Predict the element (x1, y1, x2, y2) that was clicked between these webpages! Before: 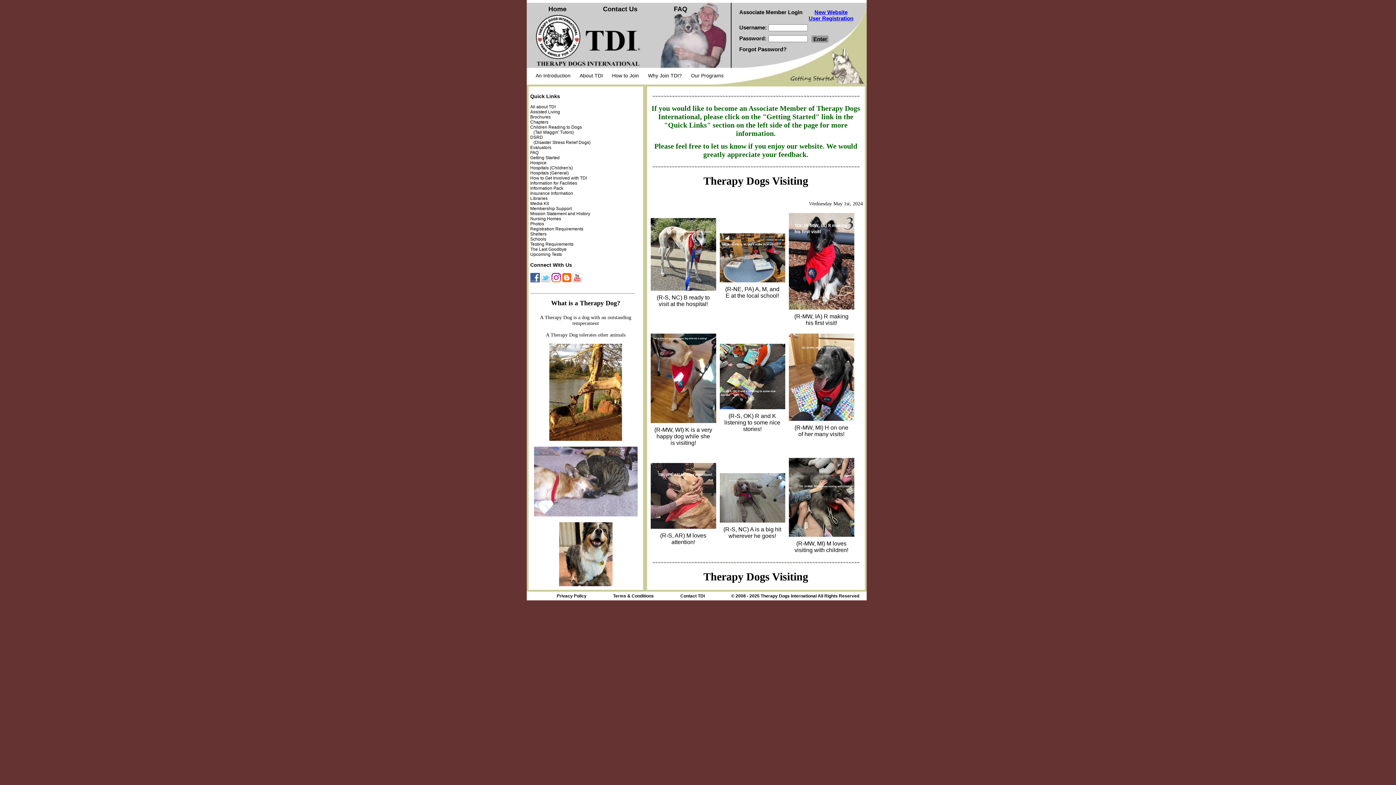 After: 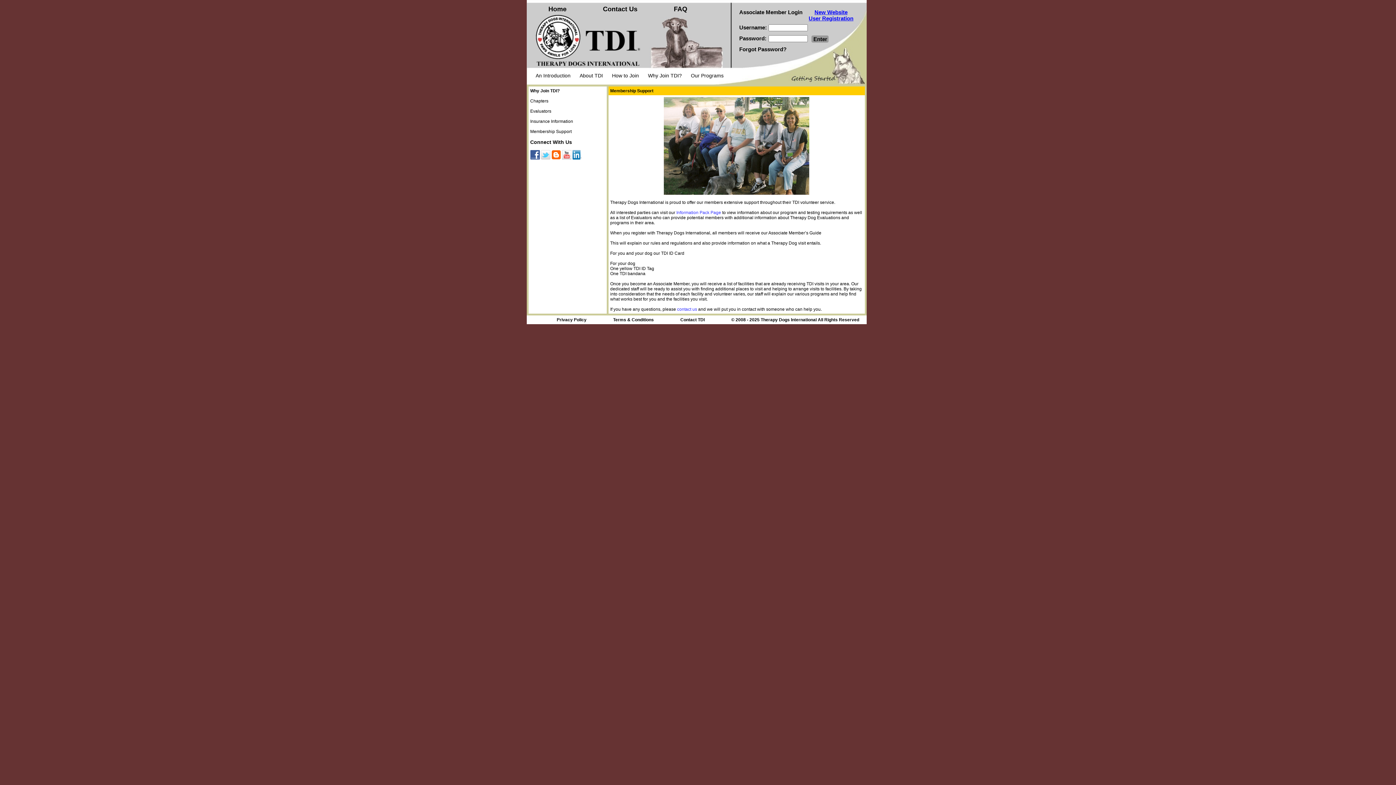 Action: bbox: (530, 206, 571, 211) label: Membership Support